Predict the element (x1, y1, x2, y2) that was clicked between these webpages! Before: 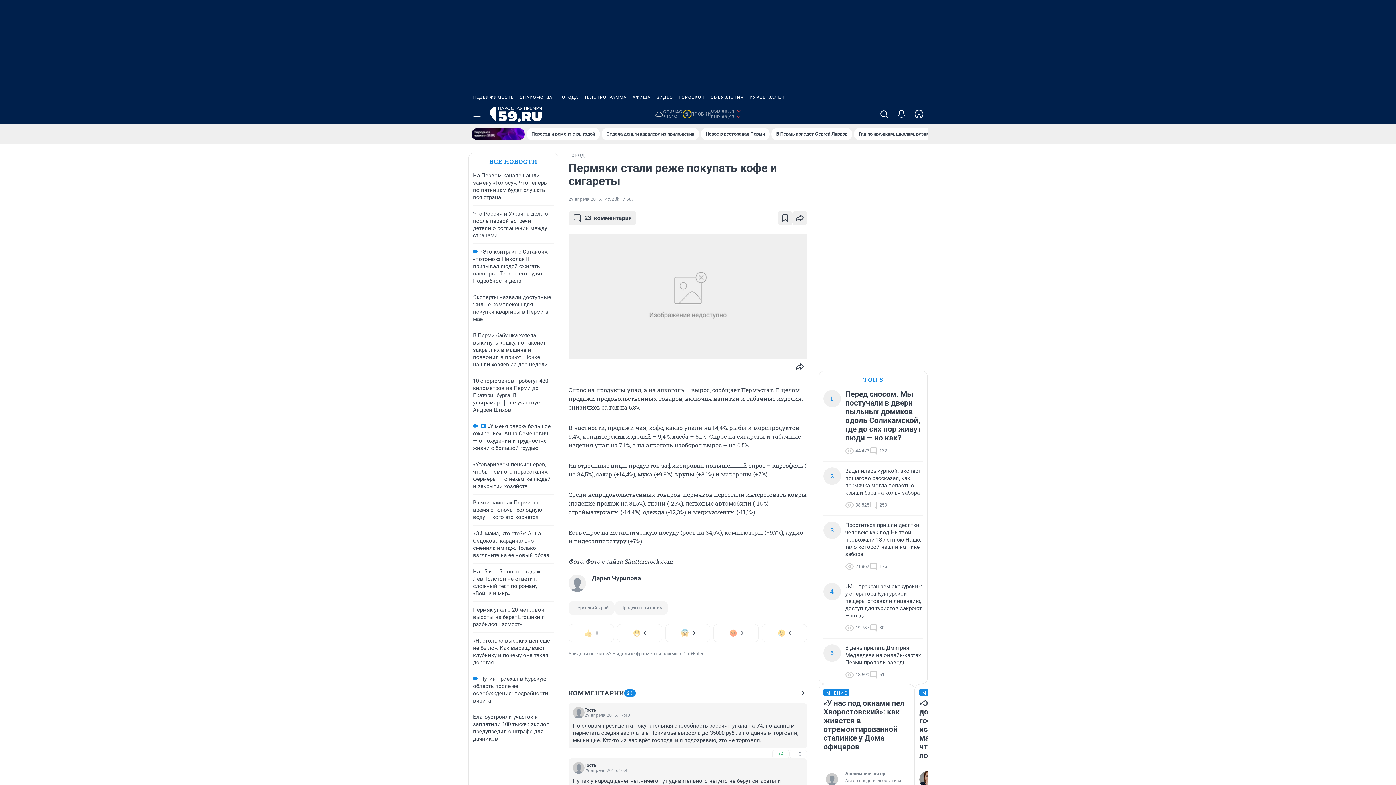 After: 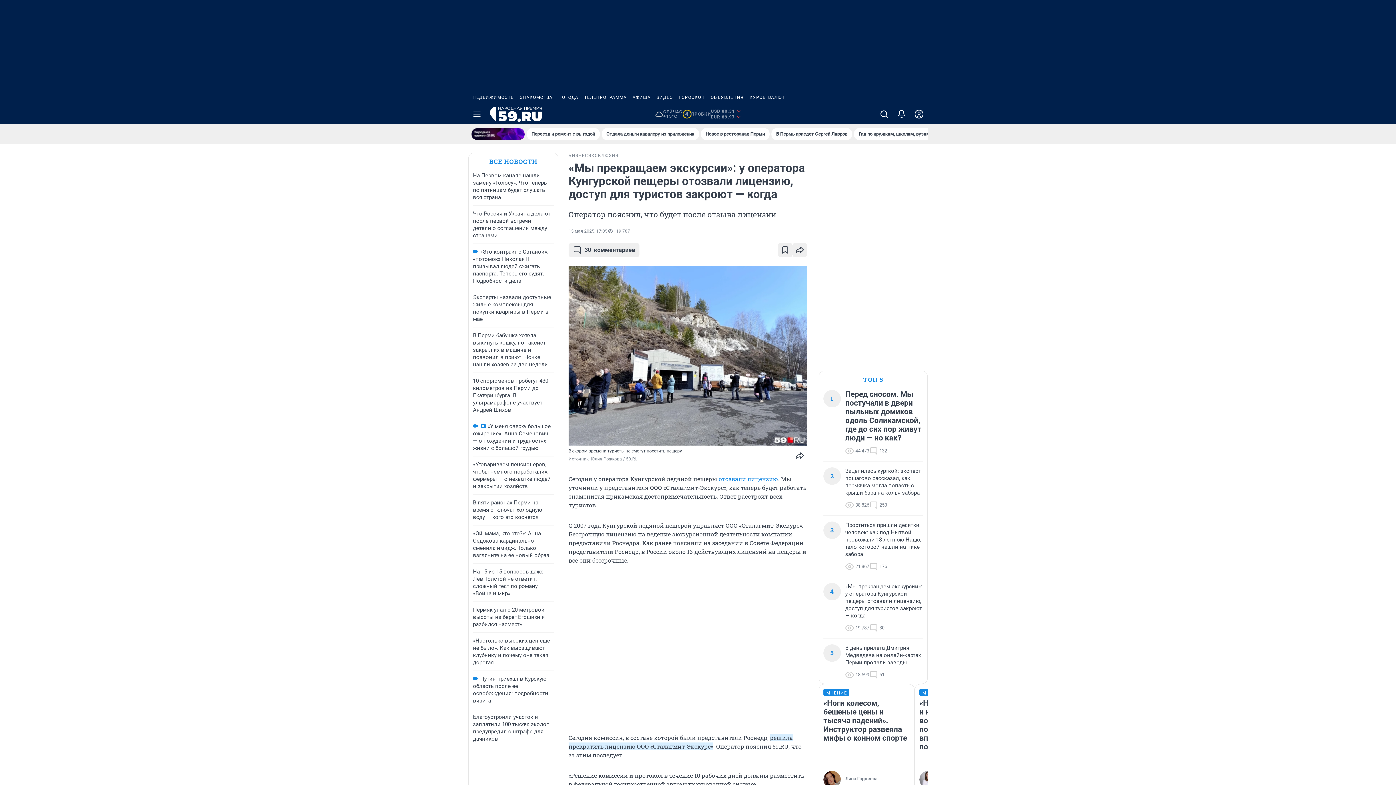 Action: bbox: (845, 583, 923, 619) label: «Мы прекращаем экскурсии»: у оператора Кунгурской пещеры отозвали лицензию, доступ для туристов закроют — когда